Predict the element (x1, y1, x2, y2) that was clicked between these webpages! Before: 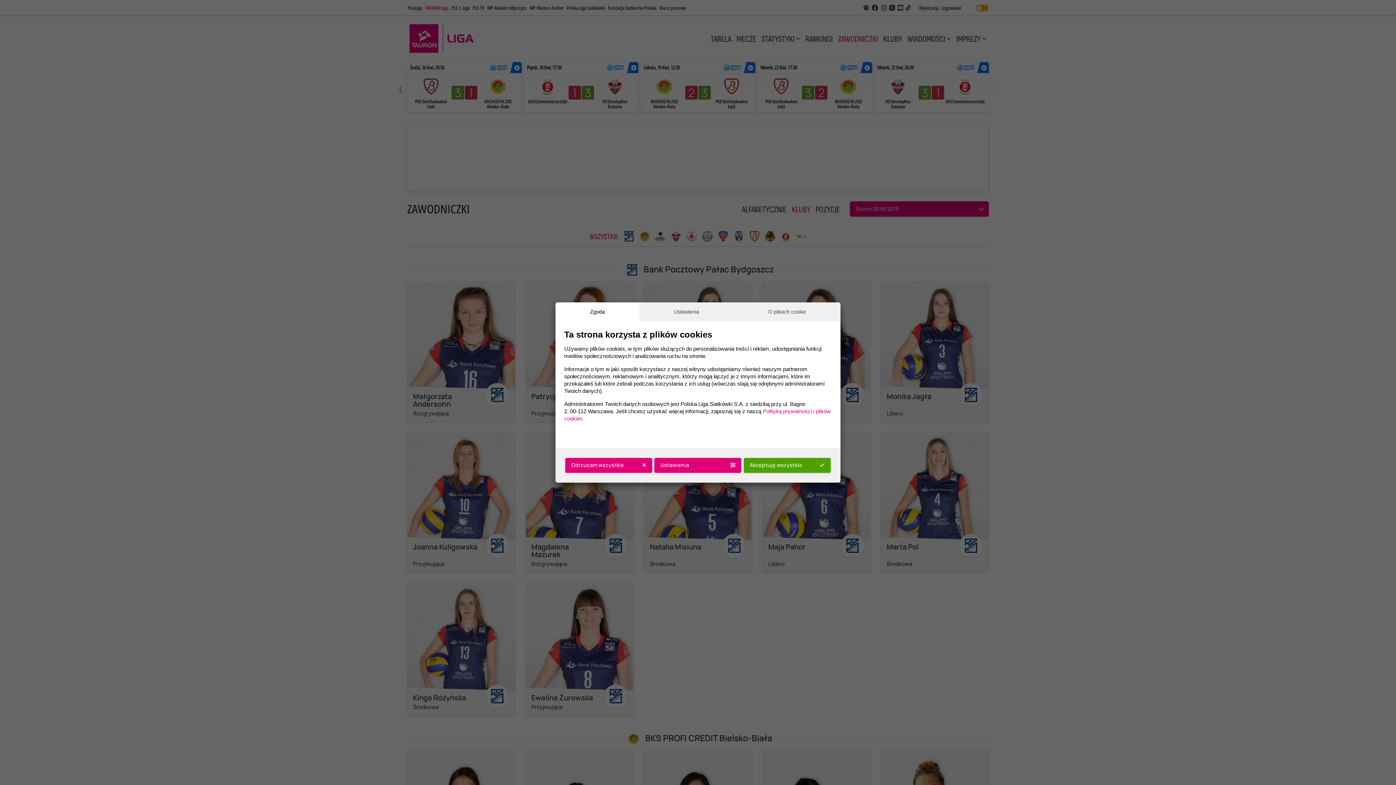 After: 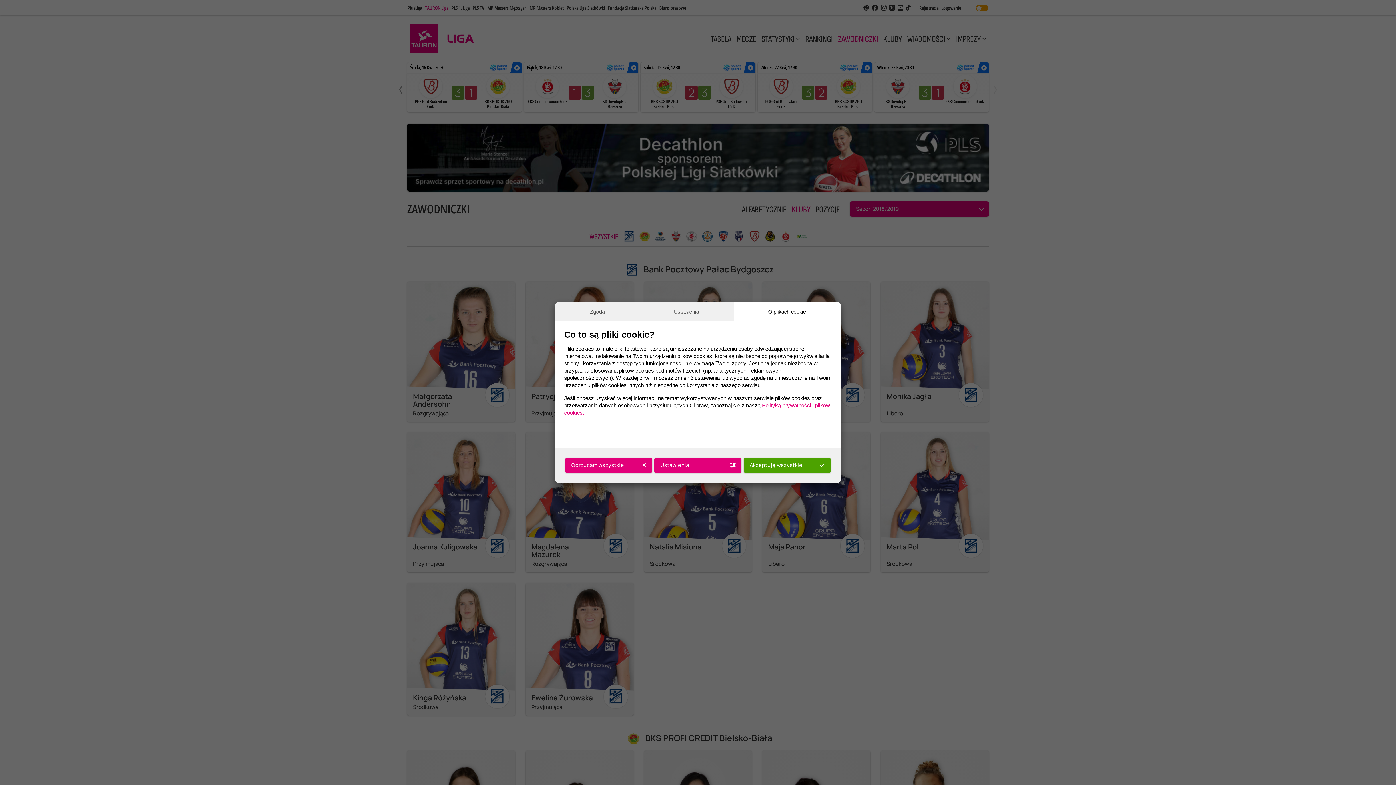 Action: label: O plikach cookie bbox: (733, 302, 840, 321)